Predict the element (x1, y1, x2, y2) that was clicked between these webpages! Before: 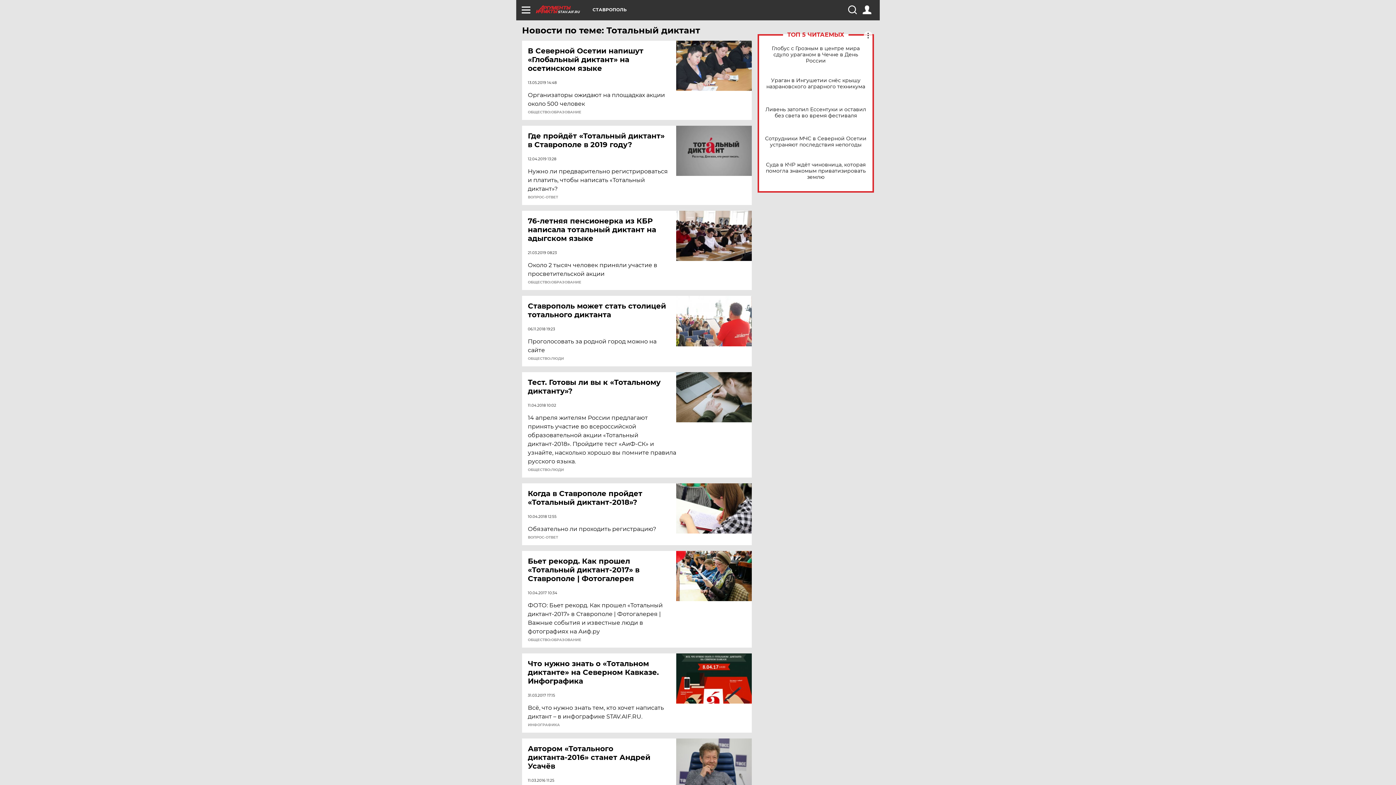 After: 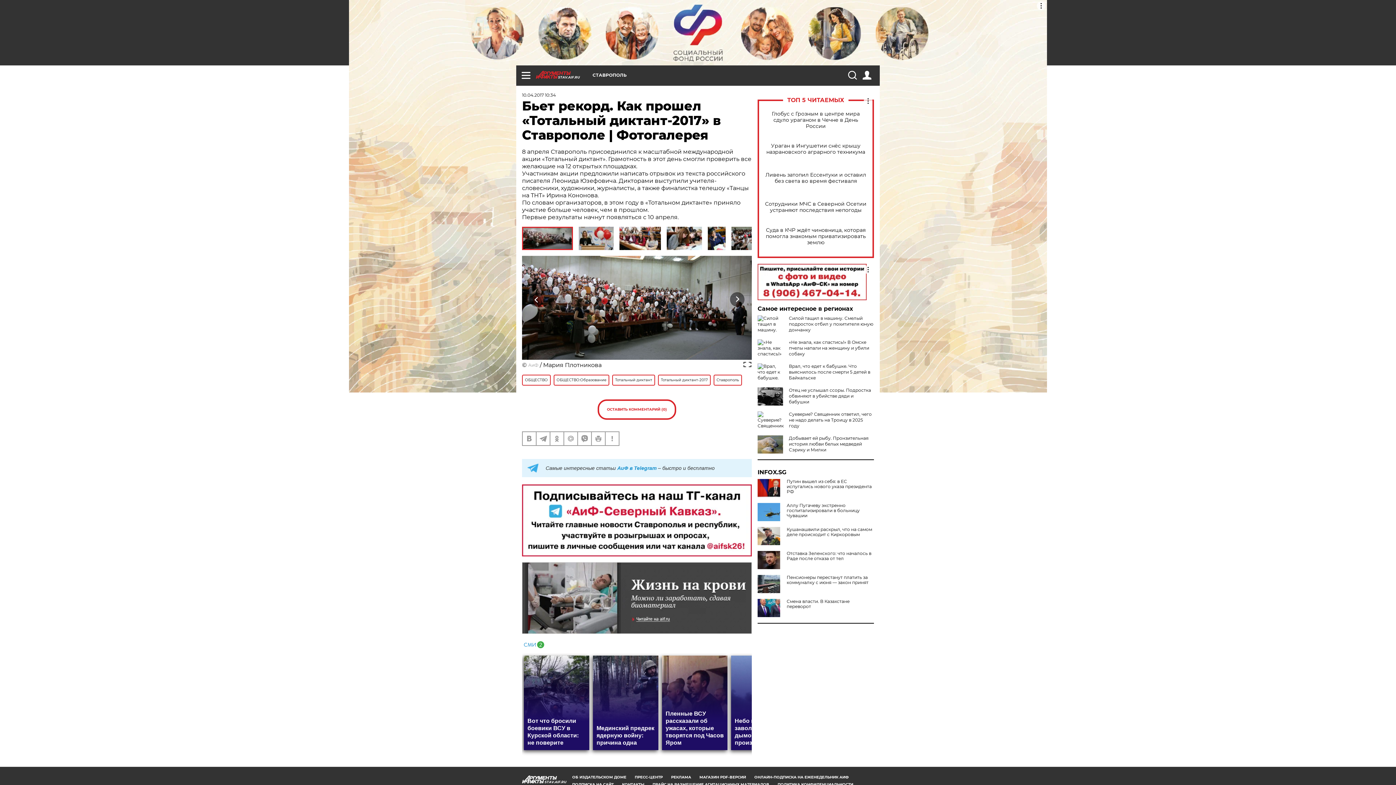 Action: label: Бьет рекорд. Как прошел «Тотальный диктант-2017» в Ставрополе | Фотогалерея bbox: (528, 557, 677, 583)